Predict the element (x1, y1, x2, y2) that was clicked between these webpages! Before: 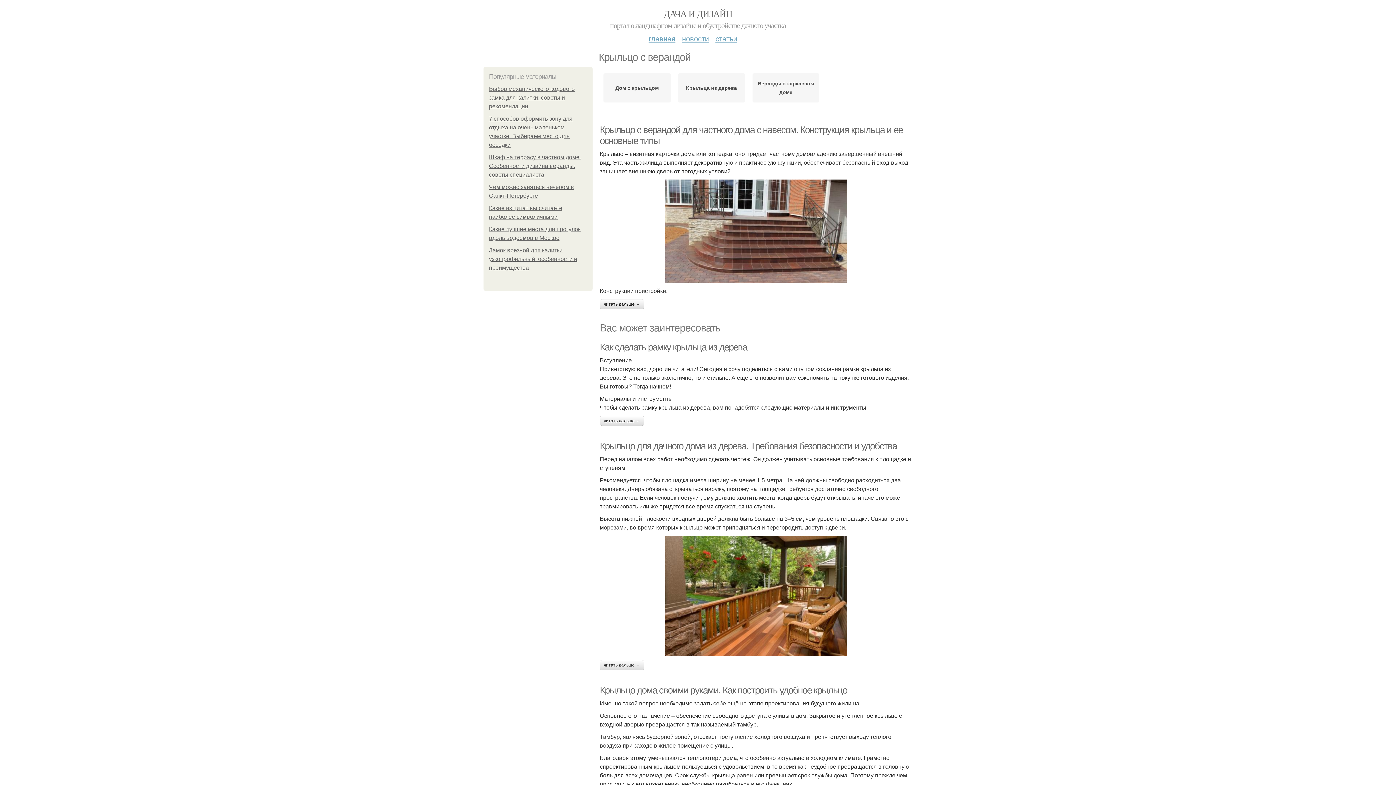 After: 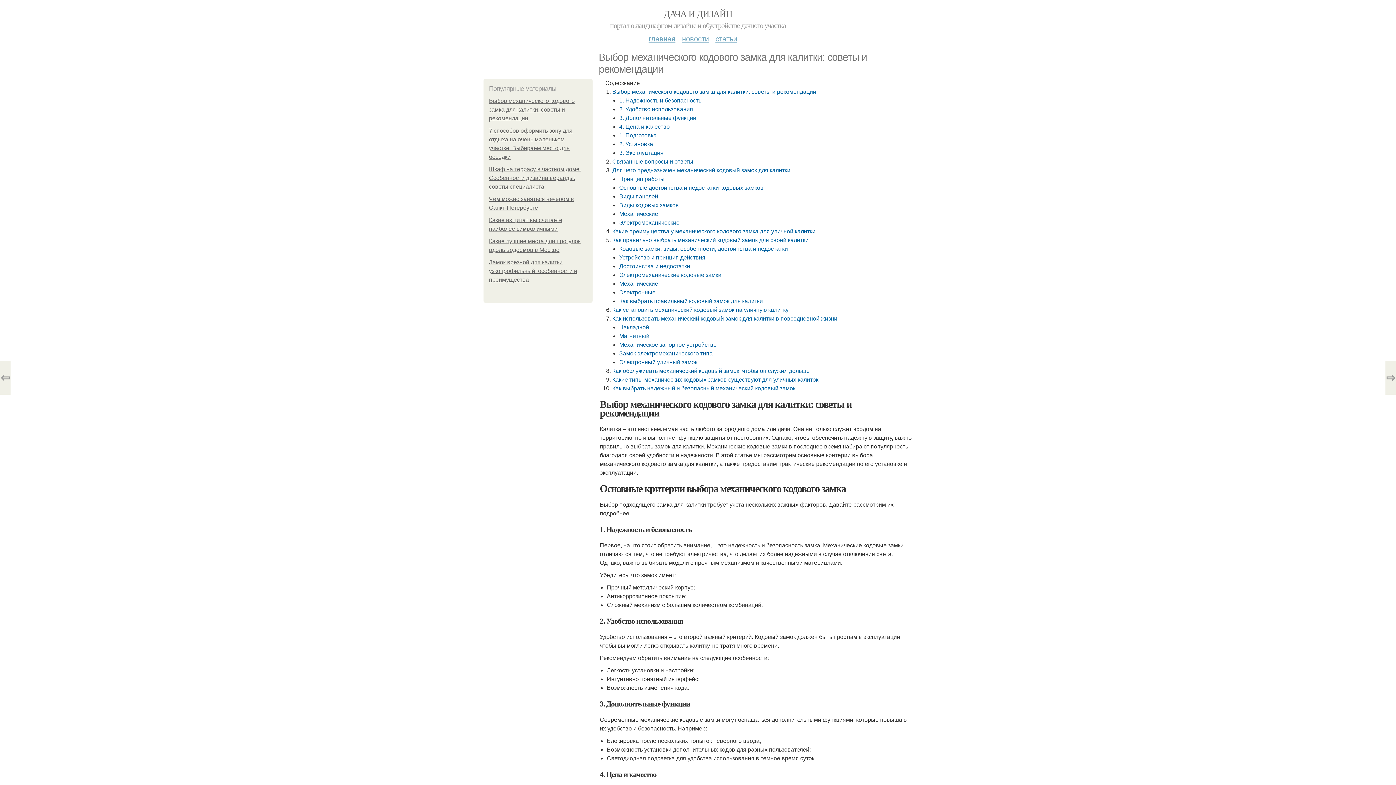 Action: label: Выбор механического кодового замка для калитки: советы и рекомендации bbox: (489, 85, 574, 109)